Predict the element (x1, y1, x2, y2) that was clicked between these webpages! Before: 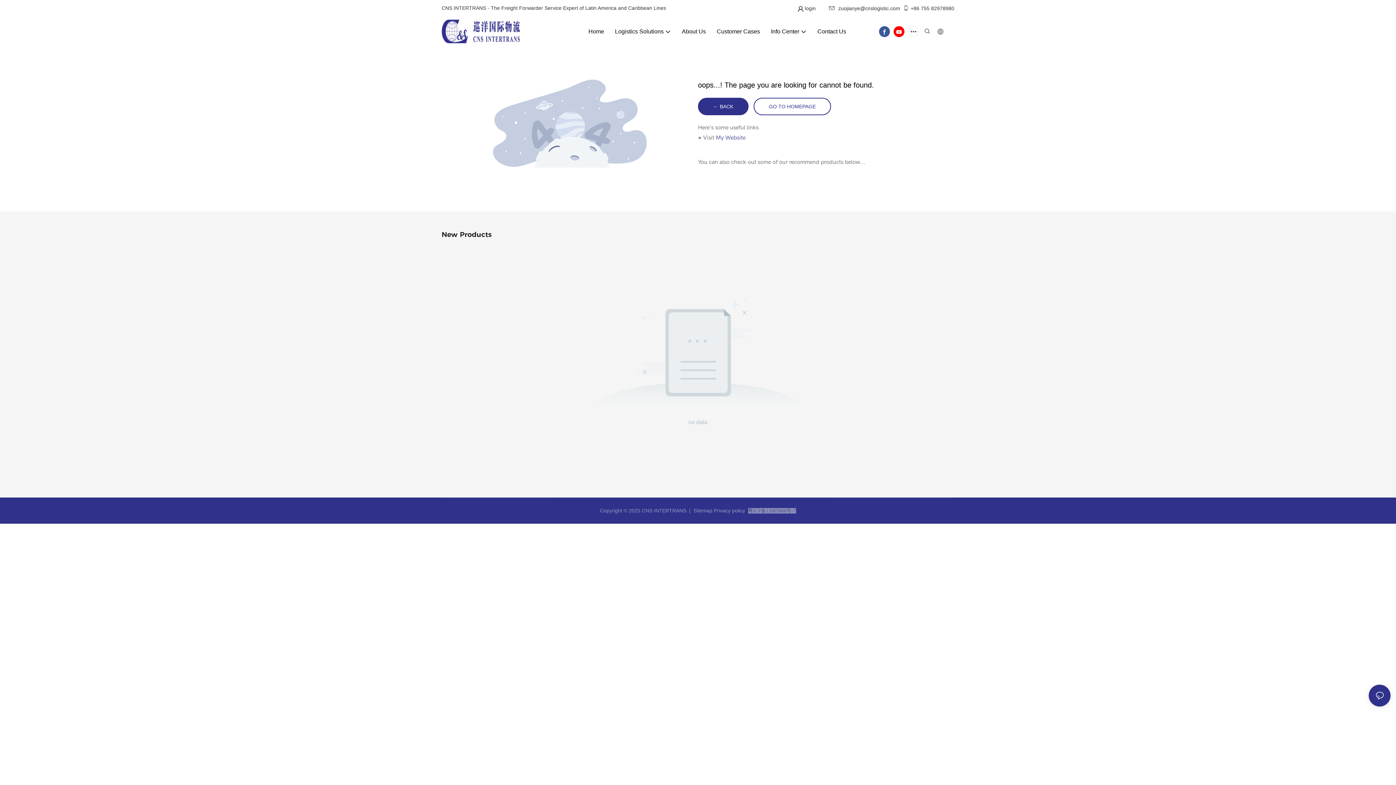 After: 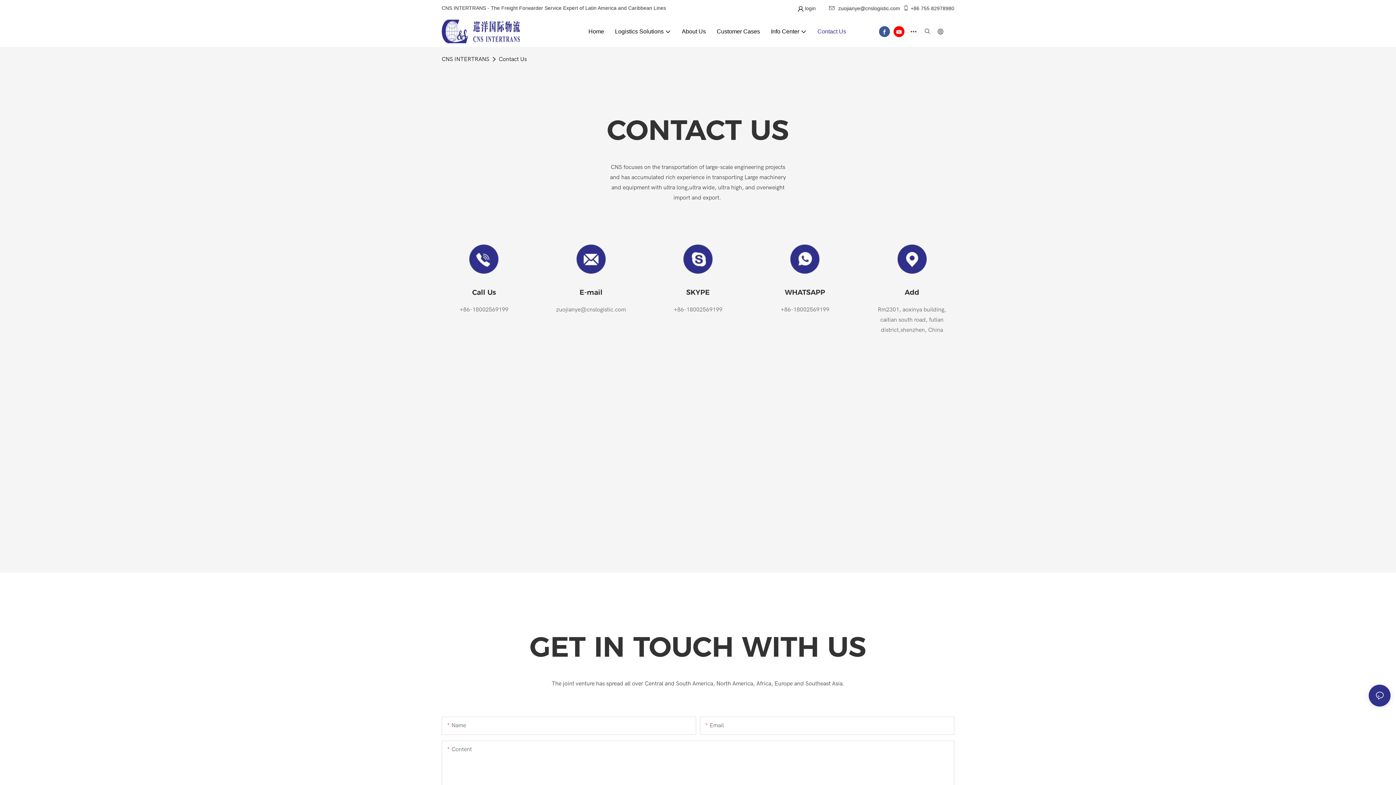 Action: label: Contact Us bbox: (817, 27, 846, 35)